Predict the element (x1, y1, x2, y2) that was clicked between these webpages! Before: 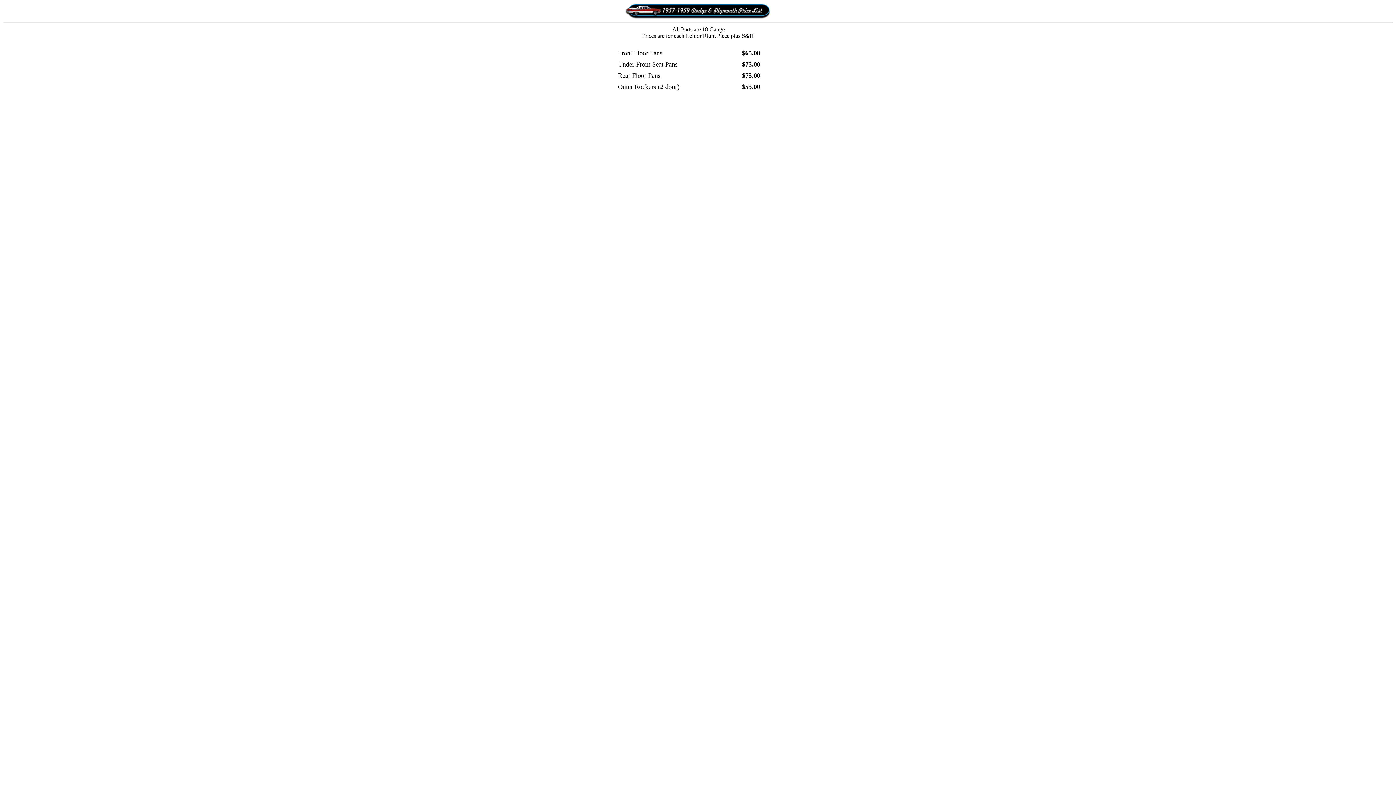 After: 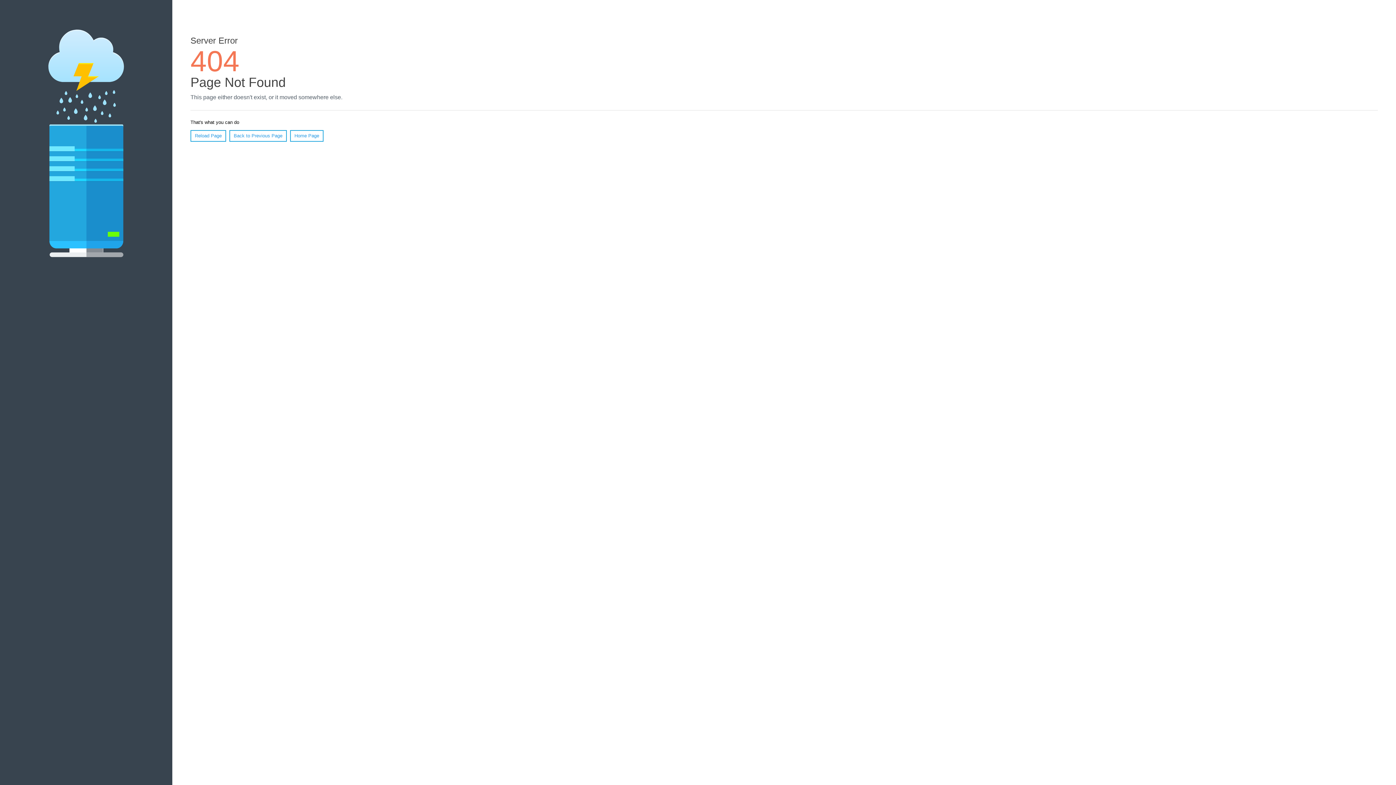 Action: bbox: (625, 13, 770, 20)